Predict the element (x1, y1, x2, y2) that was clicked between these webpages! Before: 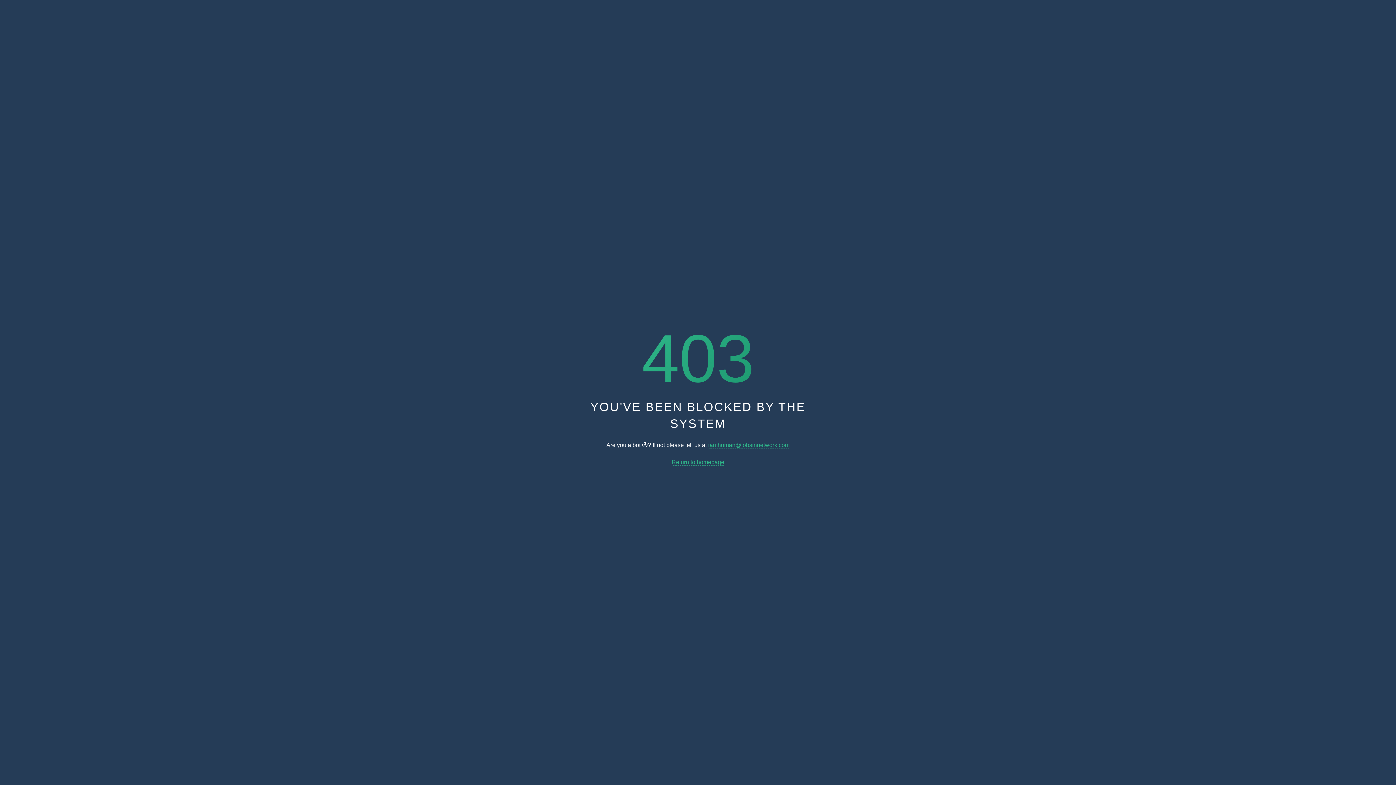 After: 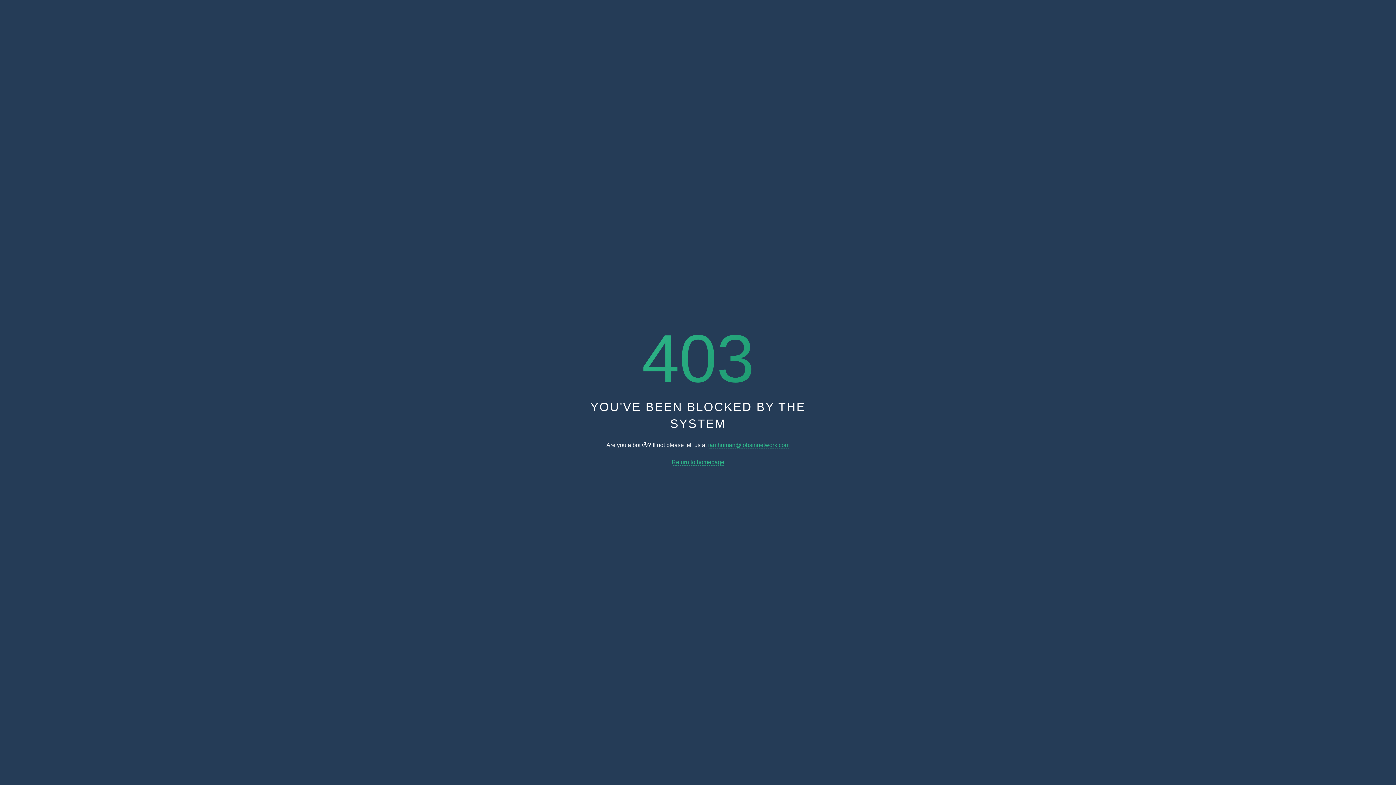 Action: label: Return to homepage bbox: (671, 459, 724, 465)